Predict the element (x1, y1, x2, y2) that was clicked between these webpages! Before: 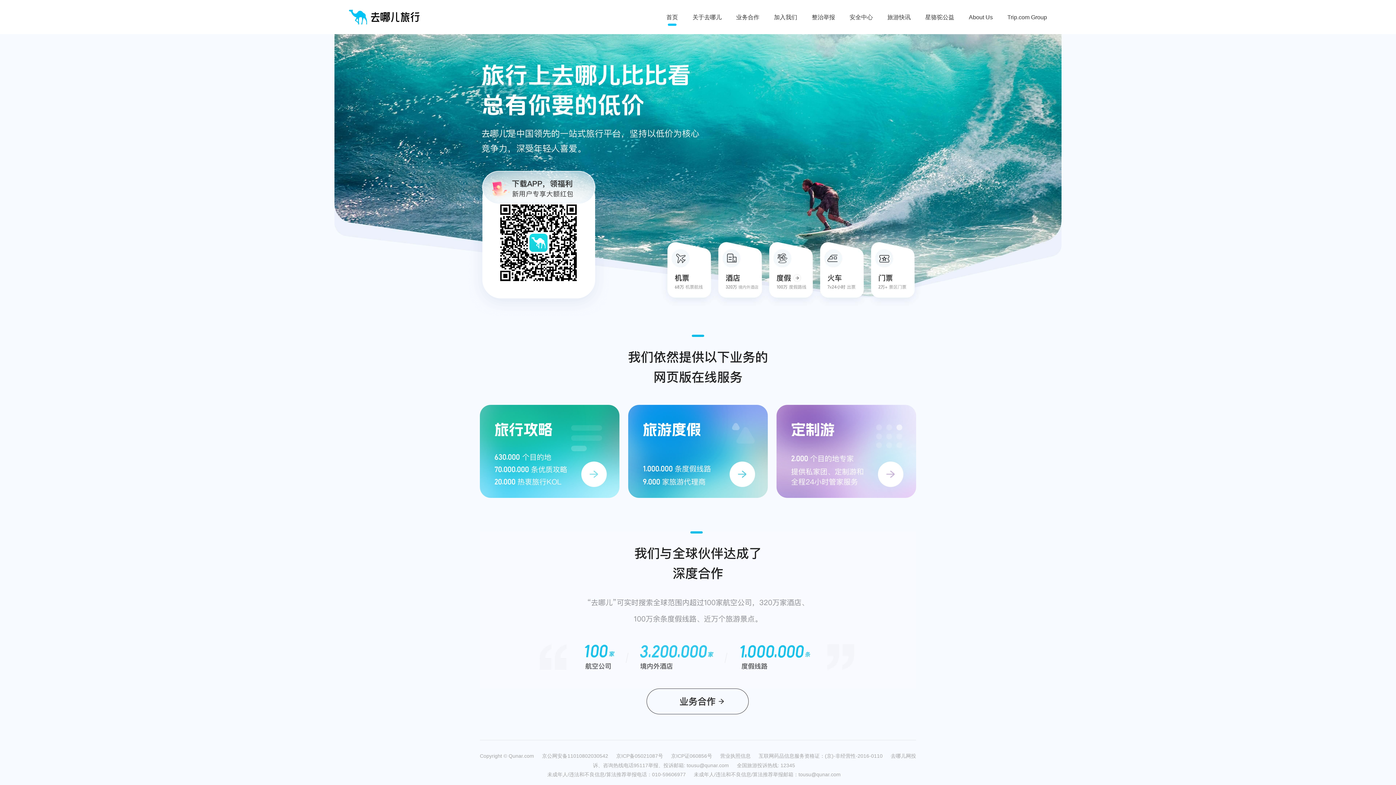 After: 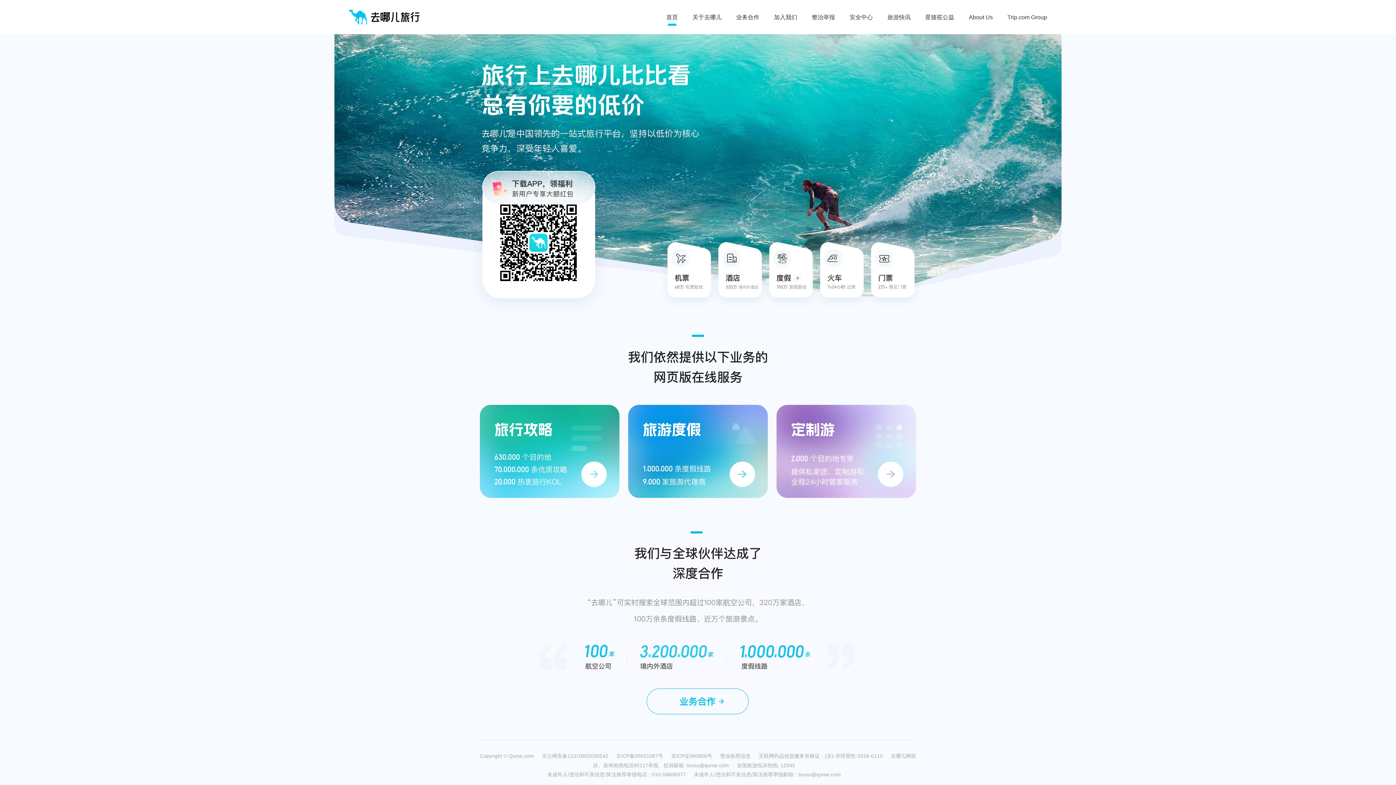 Action: bbox: (646, 688, 749, 714)